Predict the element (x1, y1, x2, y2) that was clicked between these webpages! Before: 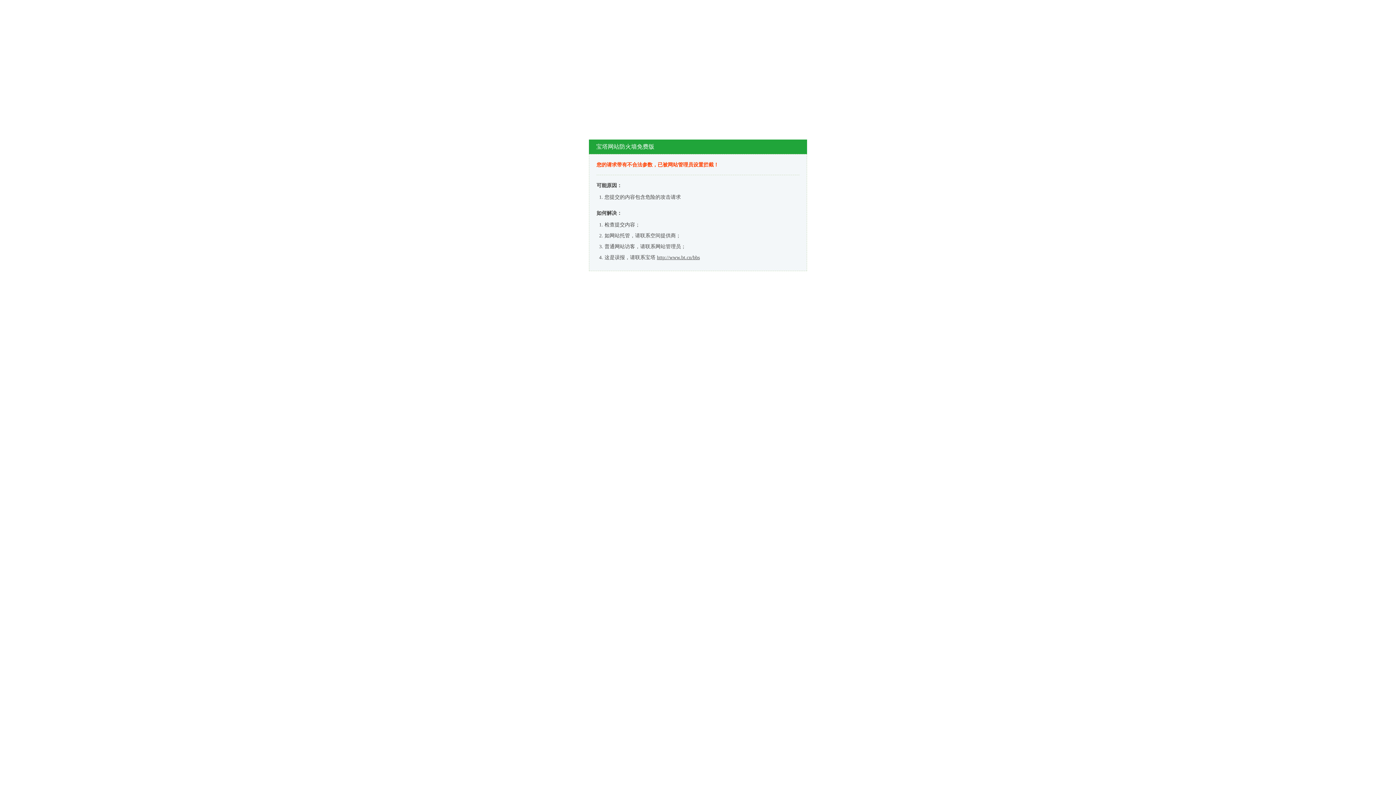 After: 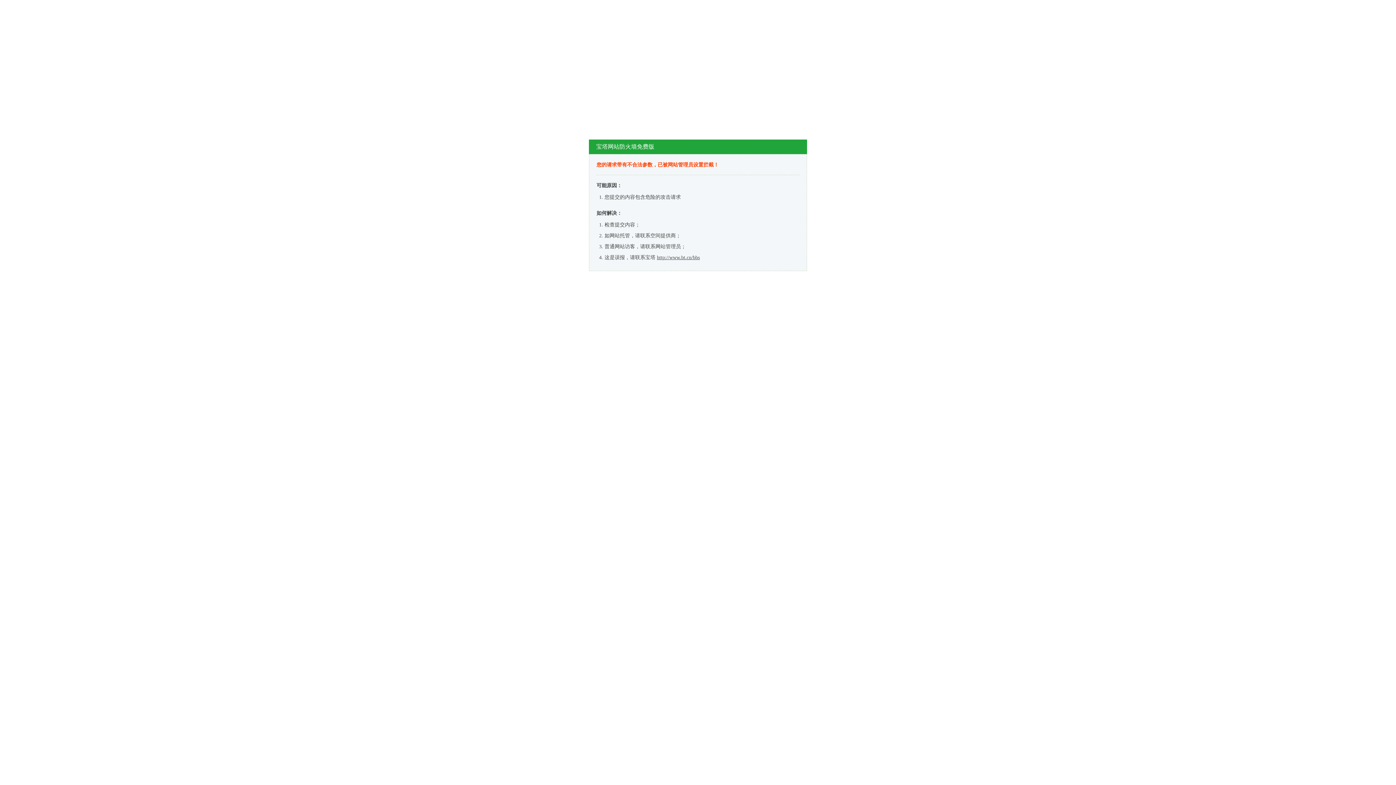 Action: bbox: (657, 254, 700, 260) label: http://www.bt.cn/bbs